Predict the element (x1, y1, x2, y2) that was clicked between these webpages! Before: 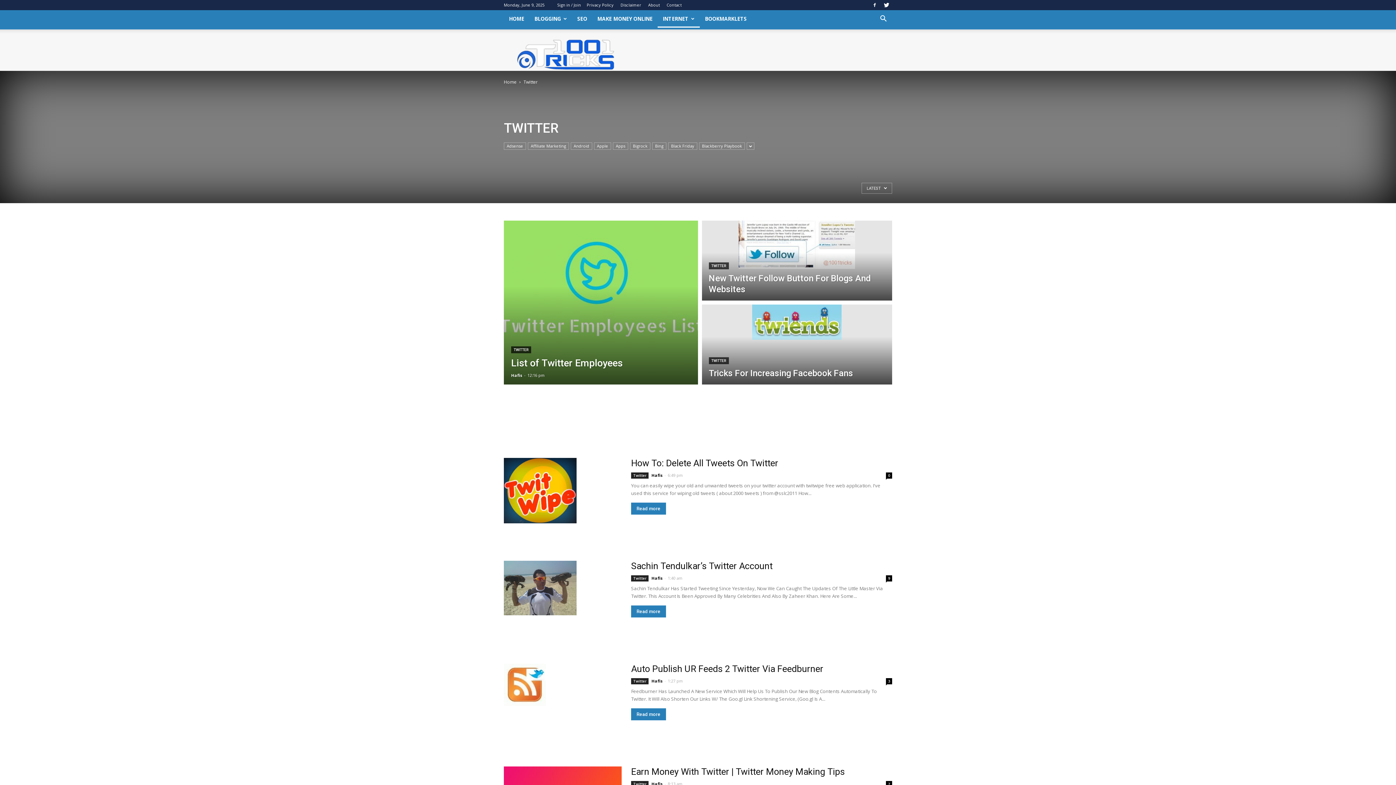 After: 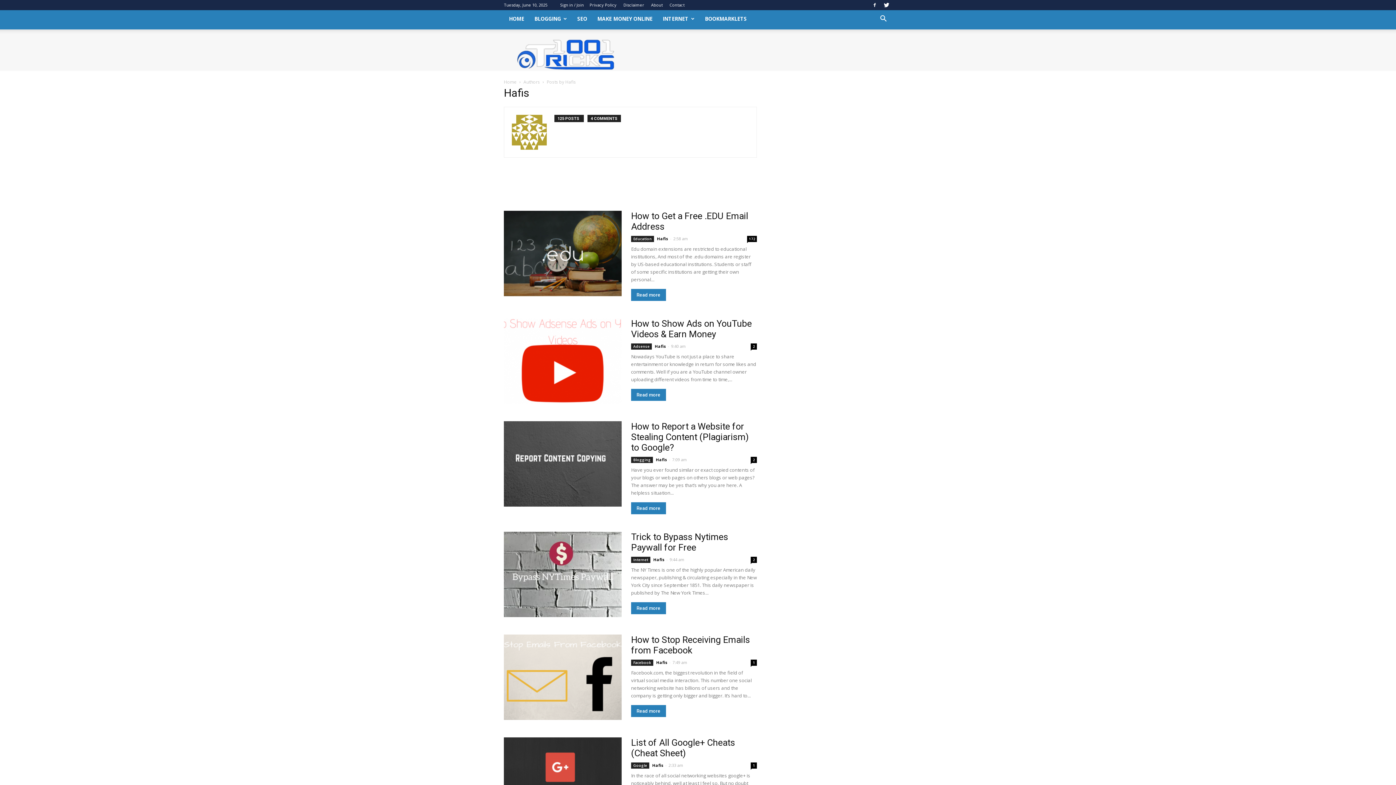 Action: bbox: (651, 678, 662, 684) label: Hafis